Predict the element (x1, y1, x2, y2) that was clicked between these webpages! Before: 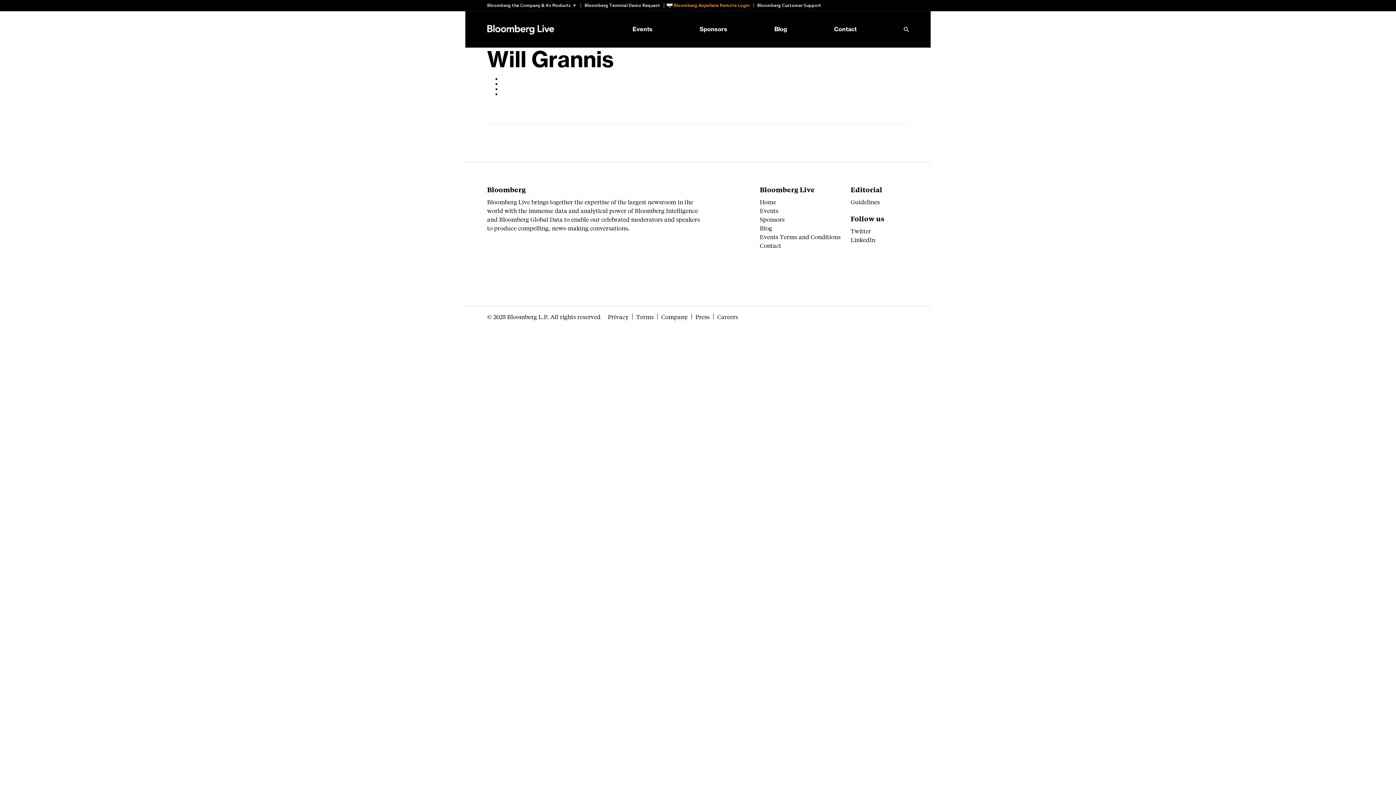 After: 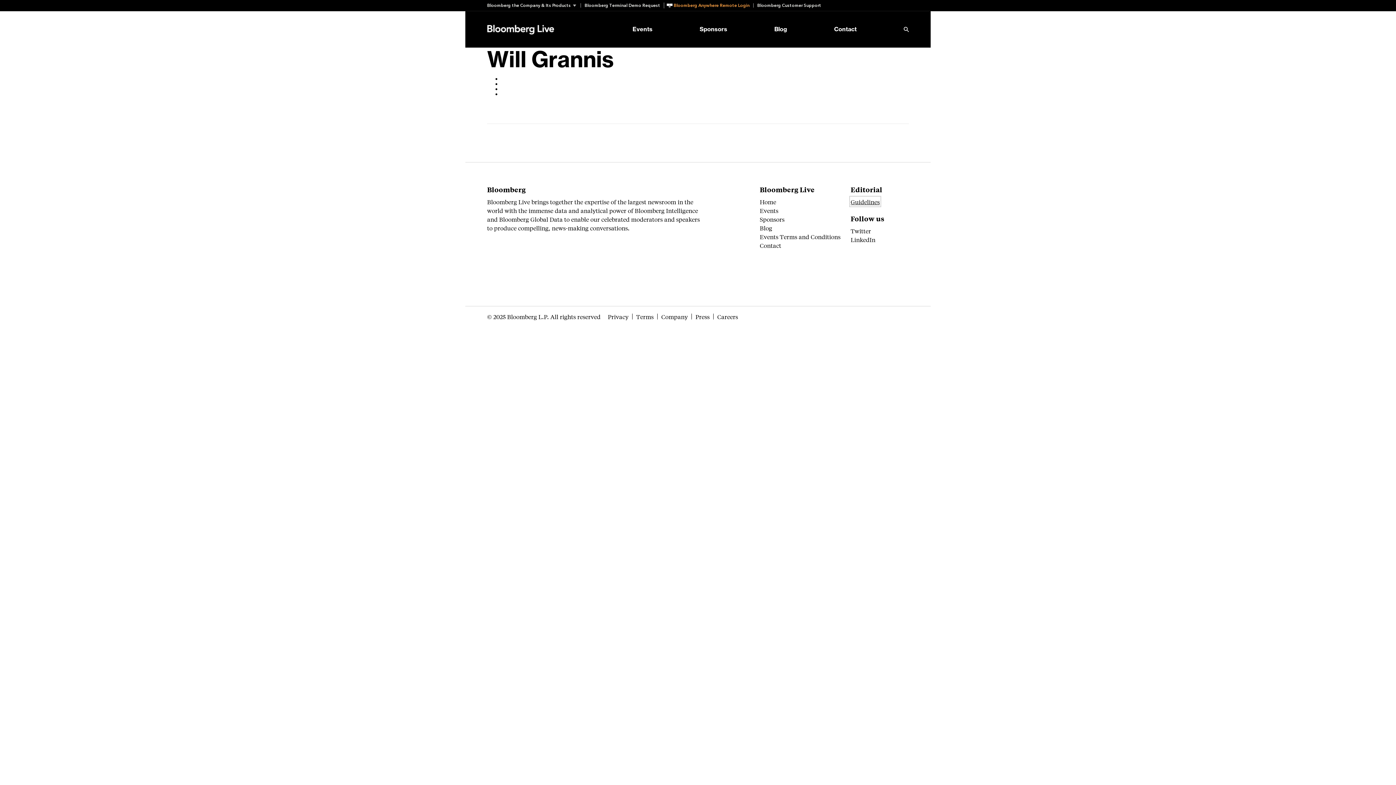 Action: label: Guidelines bbox: (850, 197, 880, 205)